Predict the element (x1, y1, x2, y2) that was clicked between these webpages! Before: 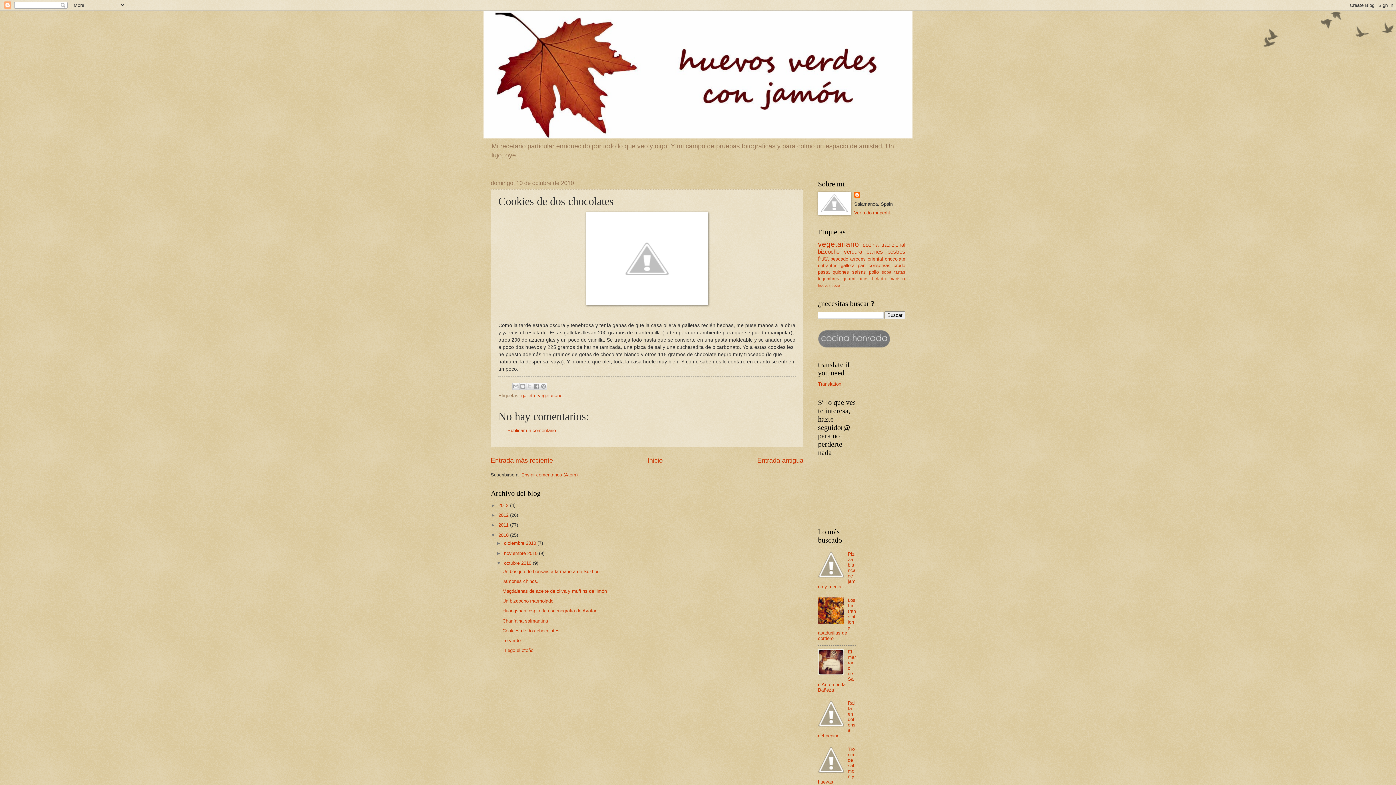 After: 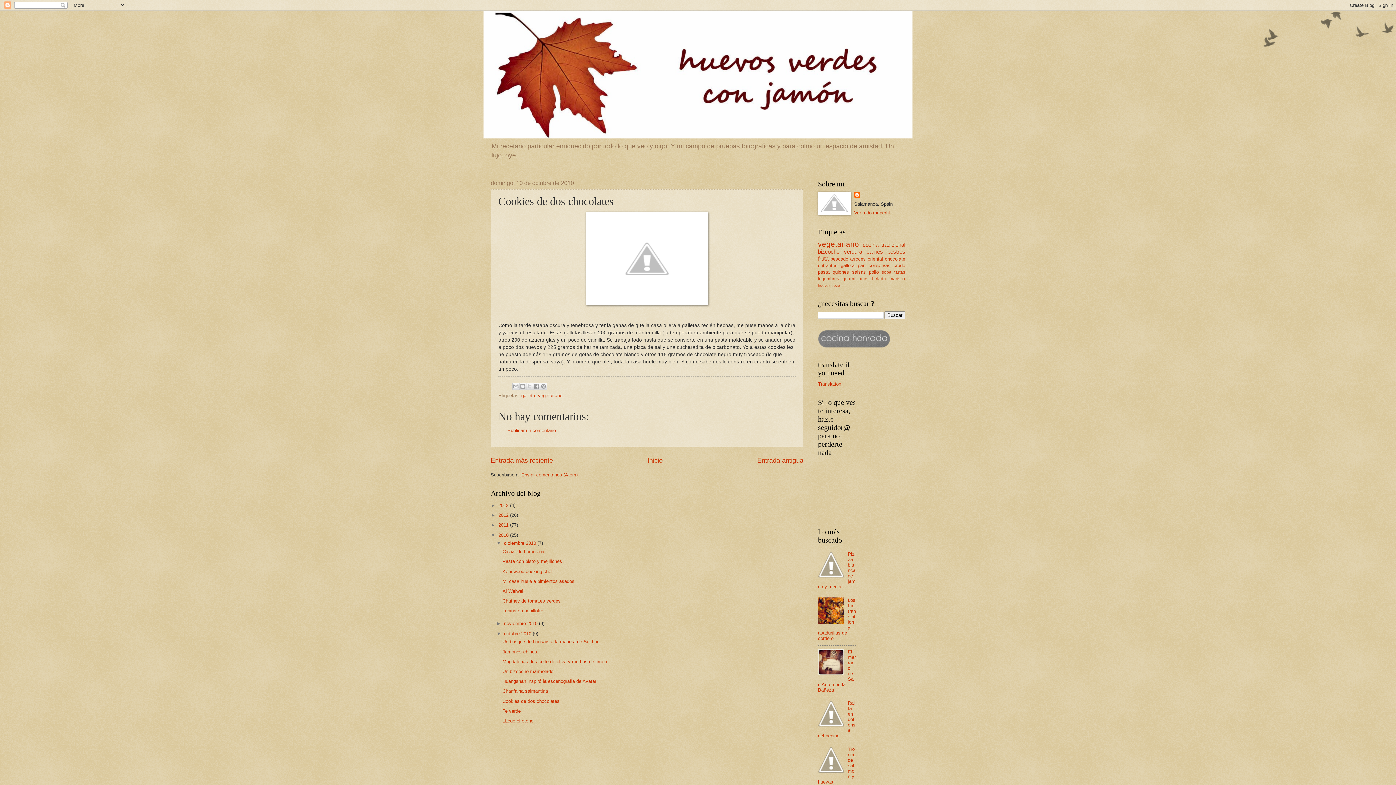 Action: label: ►   bbox: (496, 540, 504, 546)